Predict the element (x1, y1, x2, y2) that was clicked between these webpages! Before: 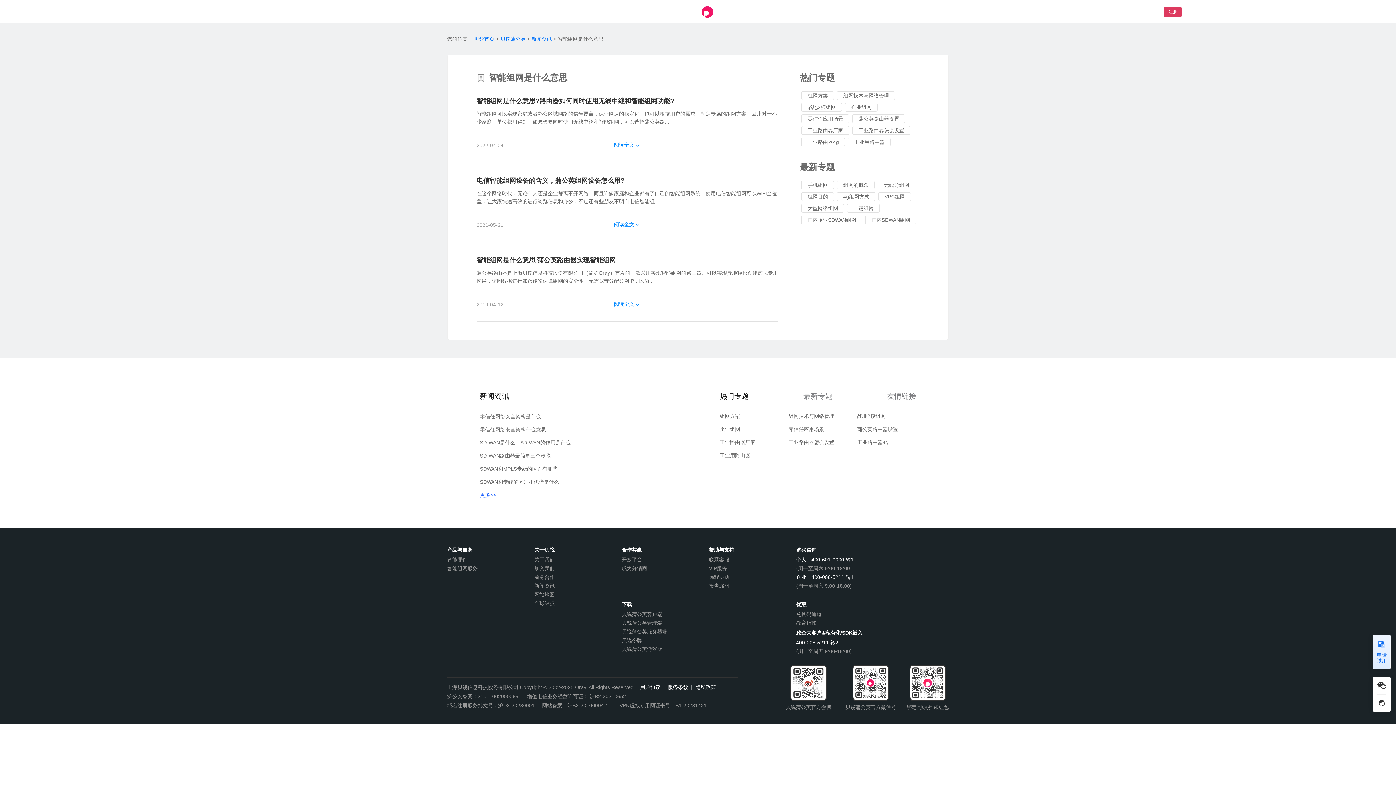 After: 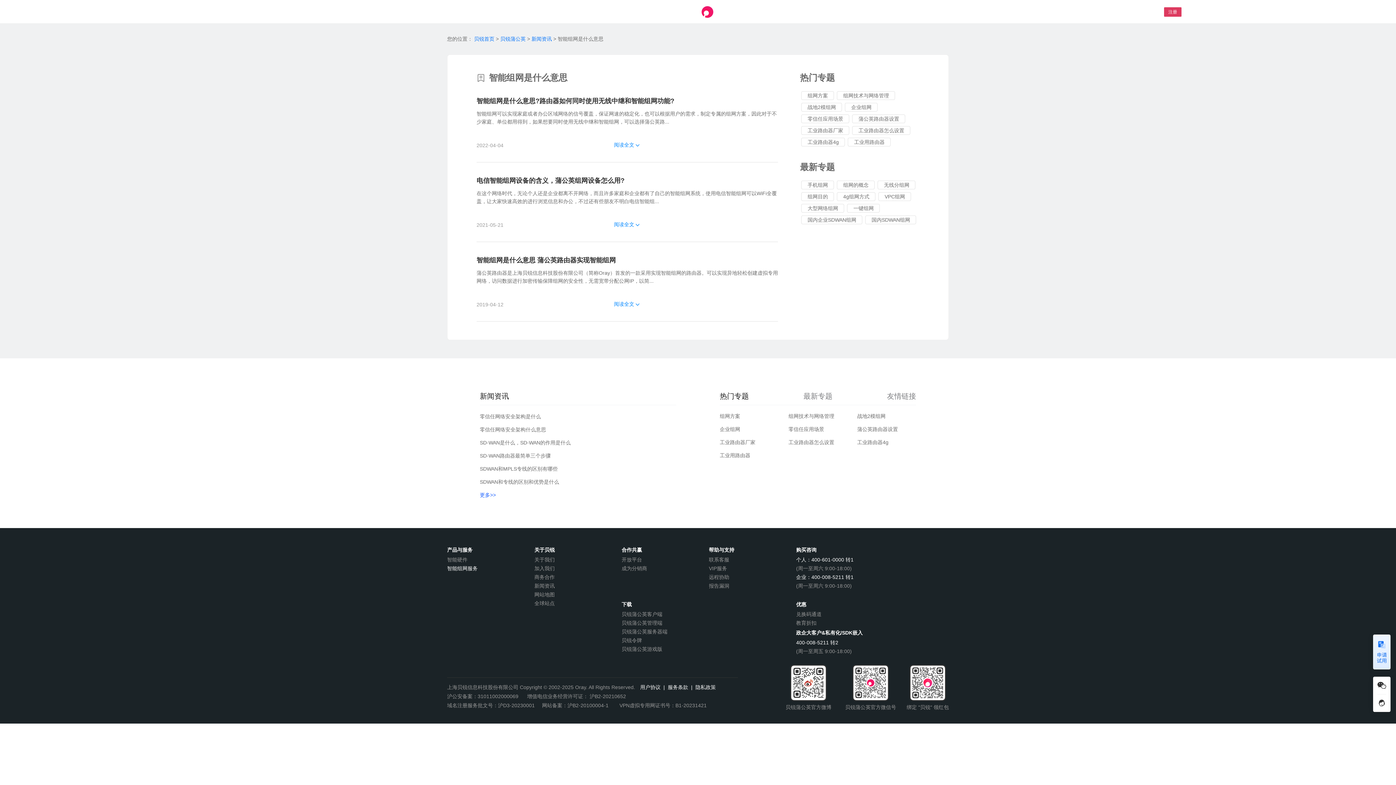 Action: bbox: (447, 565, 477, 571) label: 智能组网服务